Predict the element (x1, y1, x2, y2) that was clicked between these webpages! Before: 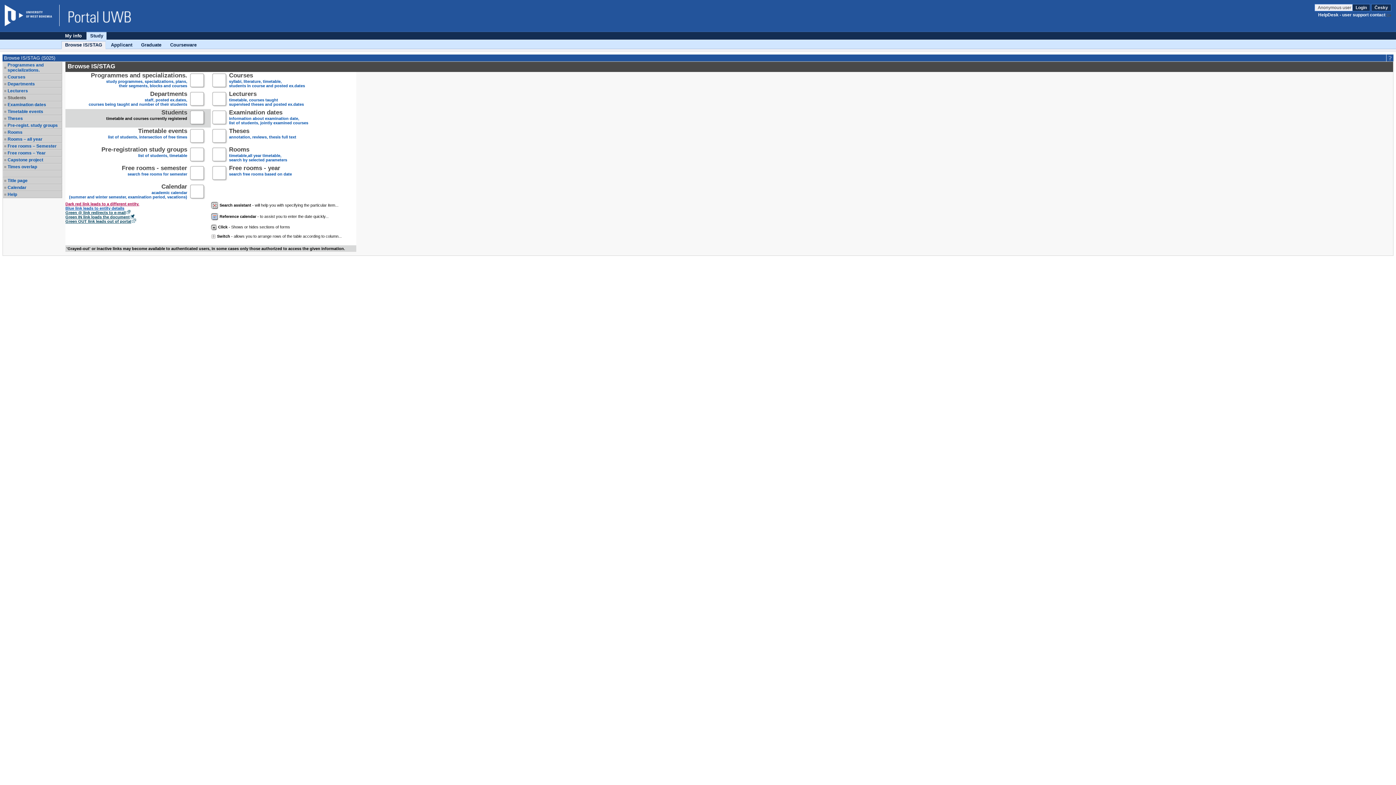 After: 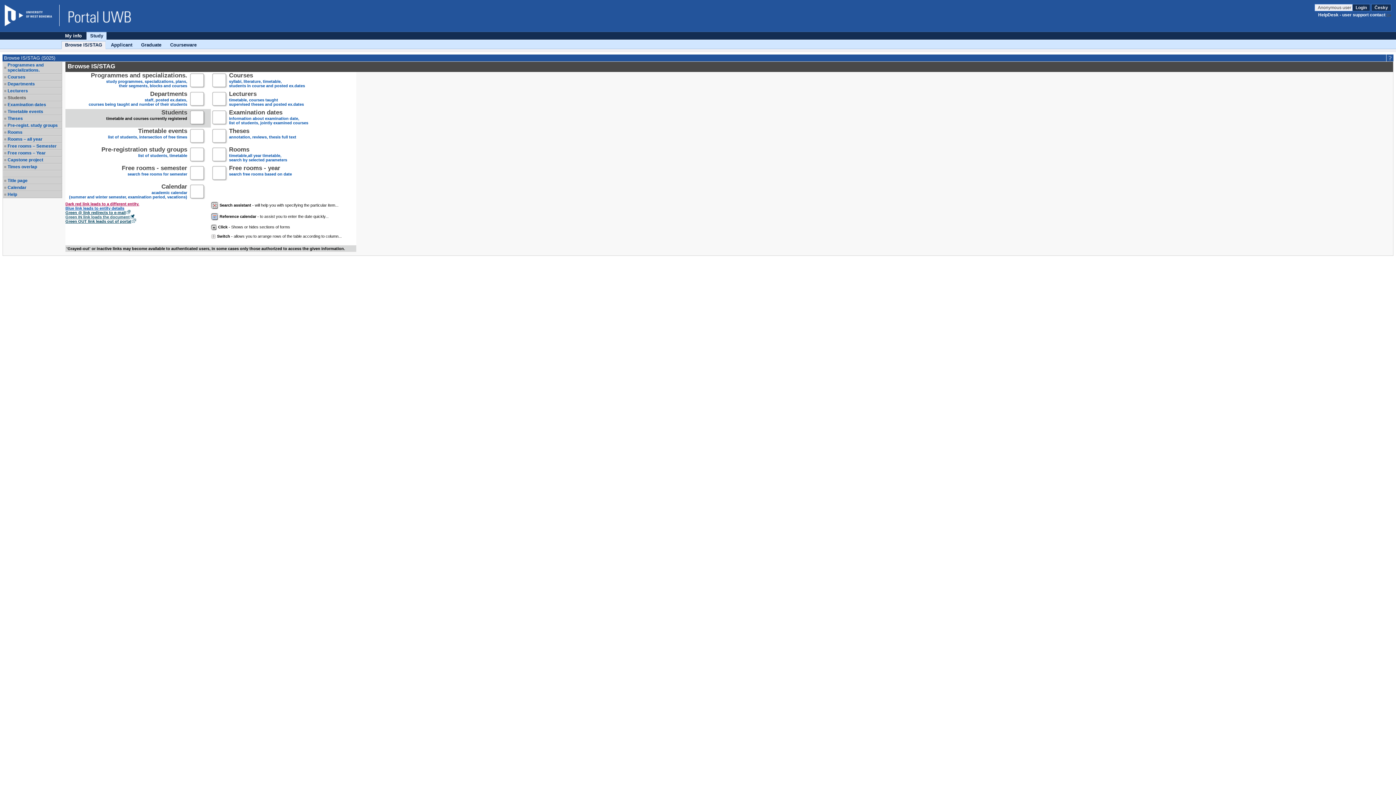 Action: label: Green IN link loads the document bbox: (65, 214, 134, 219)